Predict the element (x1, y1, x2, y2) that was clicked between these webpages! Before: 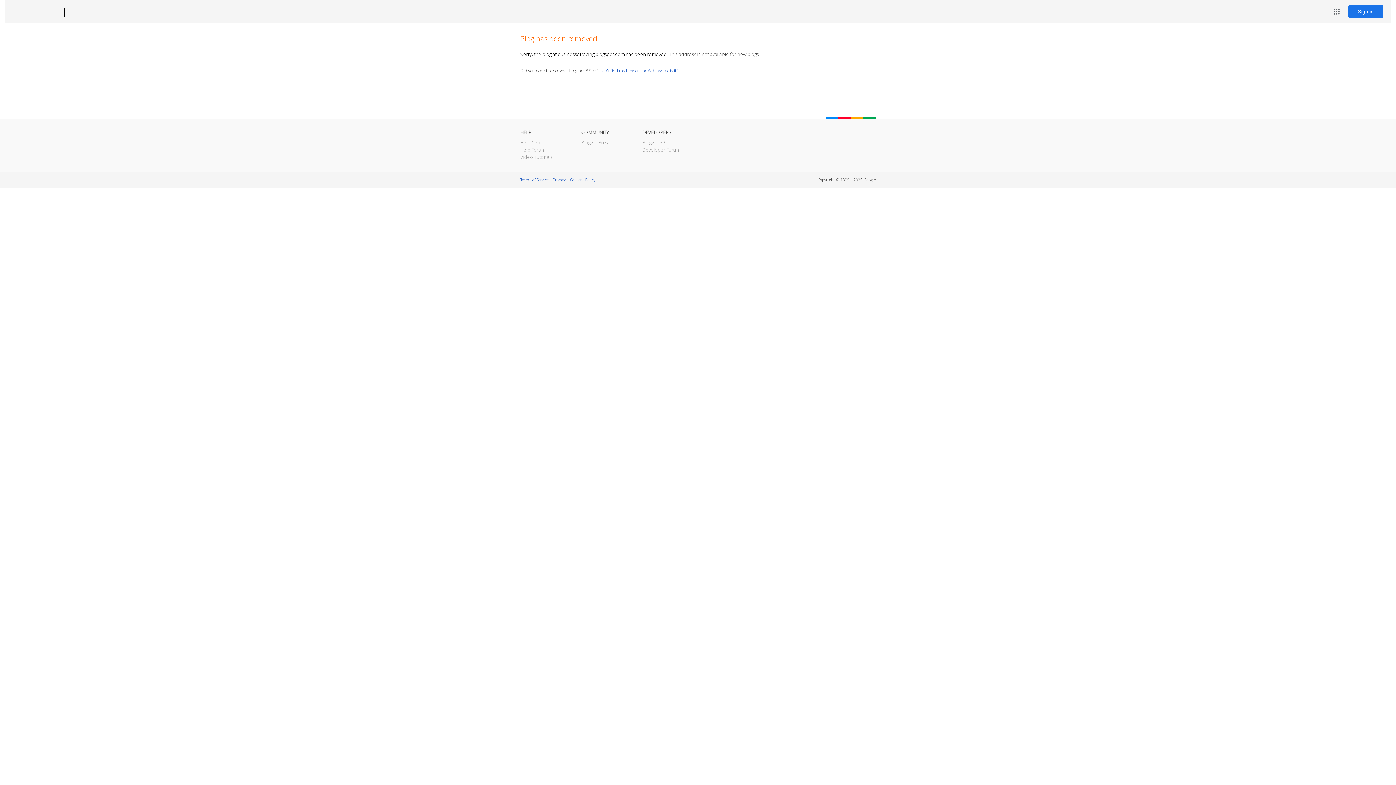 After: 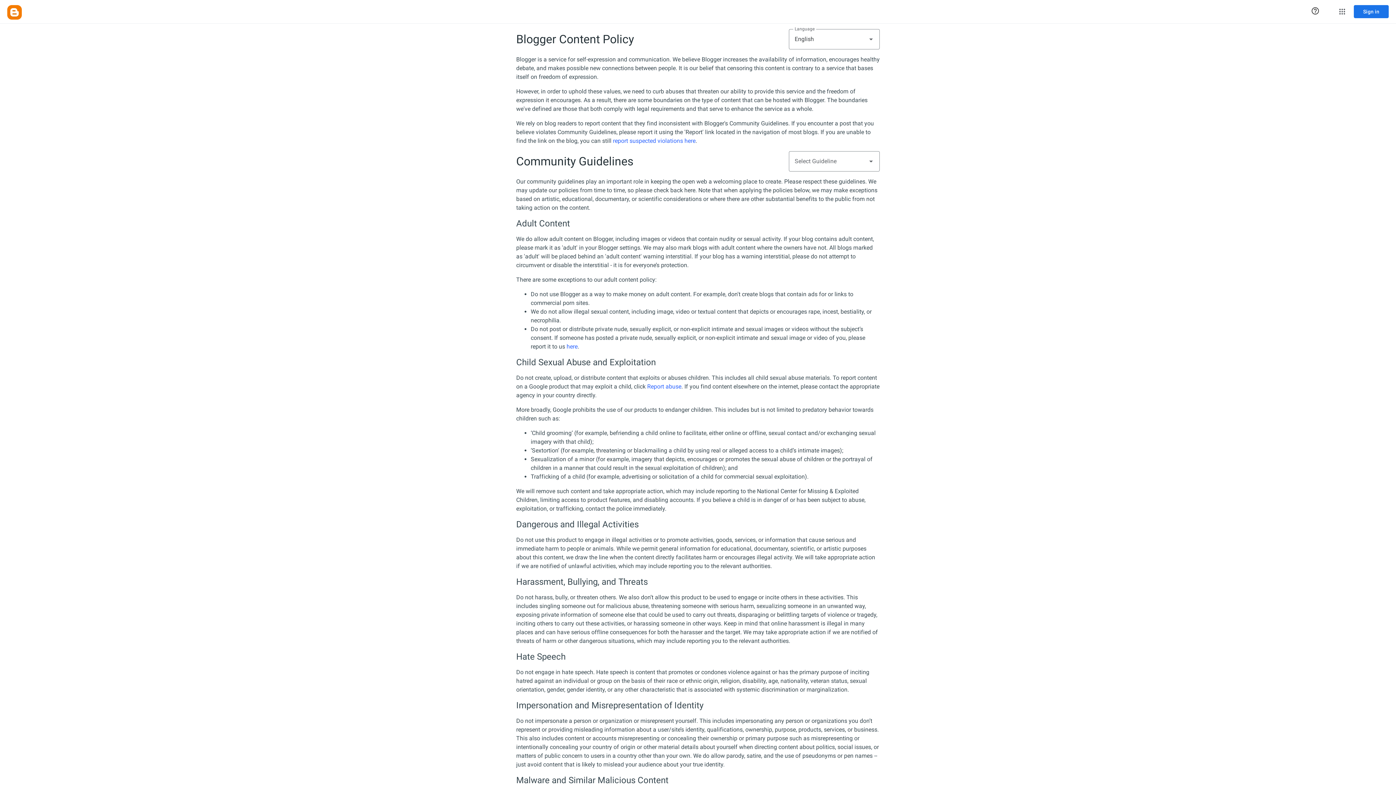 Action: label: Content Policy bbox: (570, 177, 595, 182)